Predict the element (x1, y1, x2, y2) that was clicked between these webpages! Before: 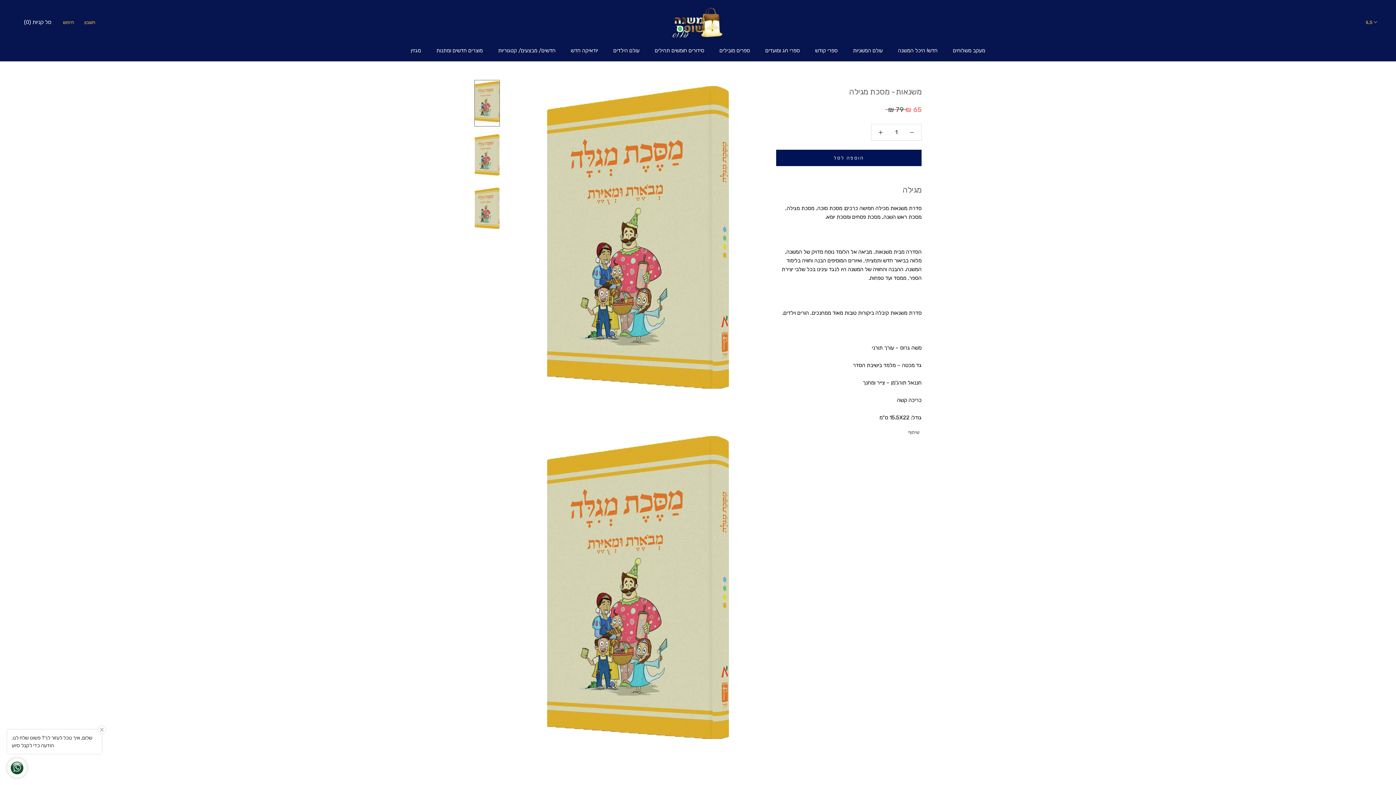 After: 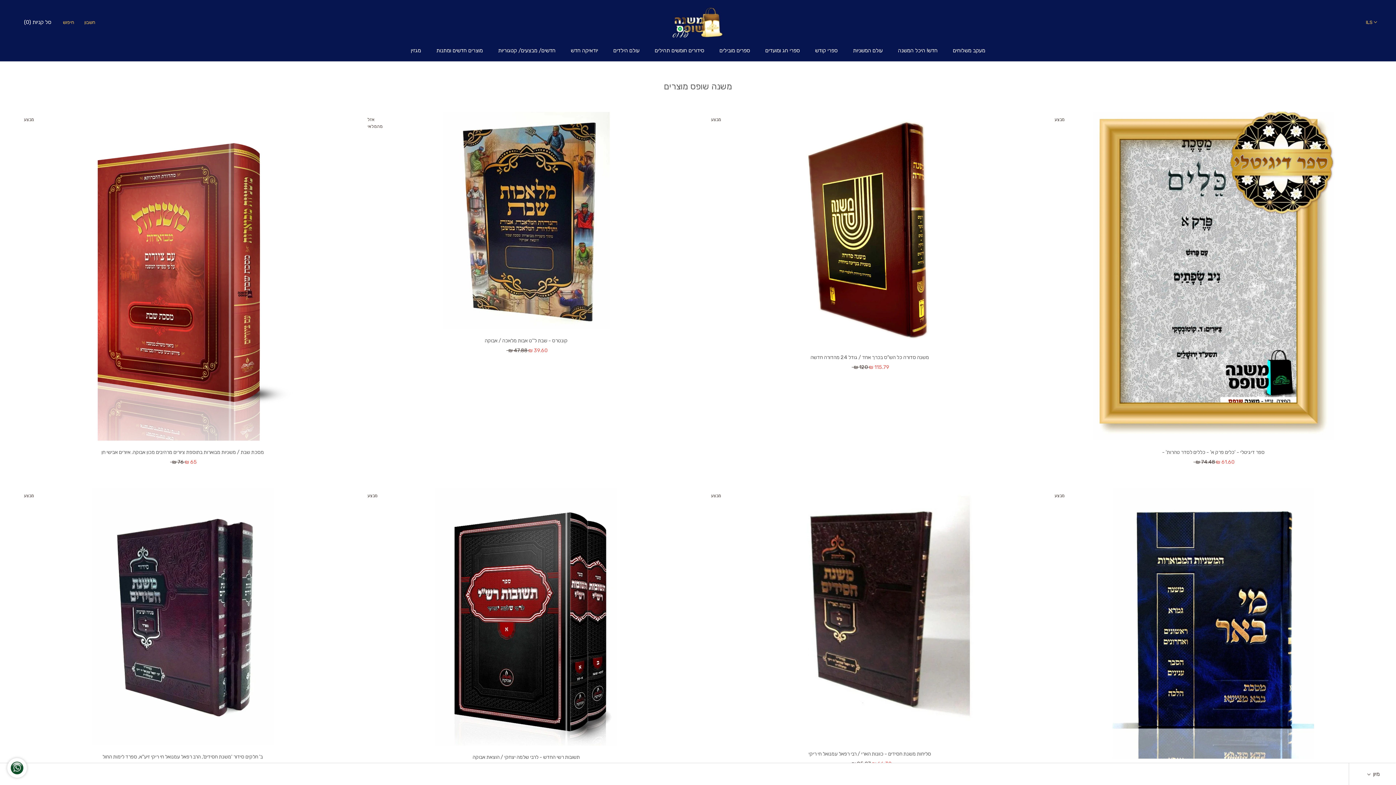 Action: label: ספרי קודש bbox: (815, 47, 837, 53)